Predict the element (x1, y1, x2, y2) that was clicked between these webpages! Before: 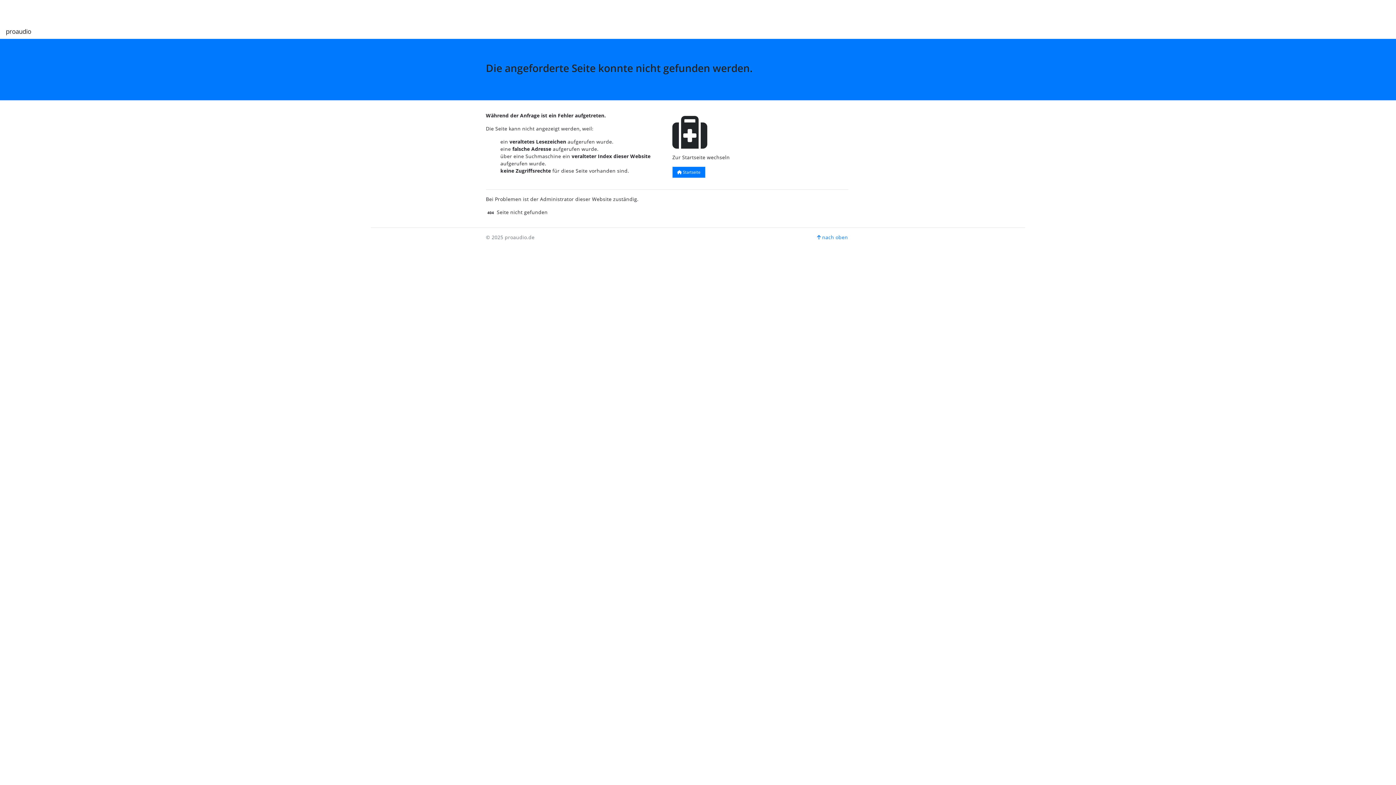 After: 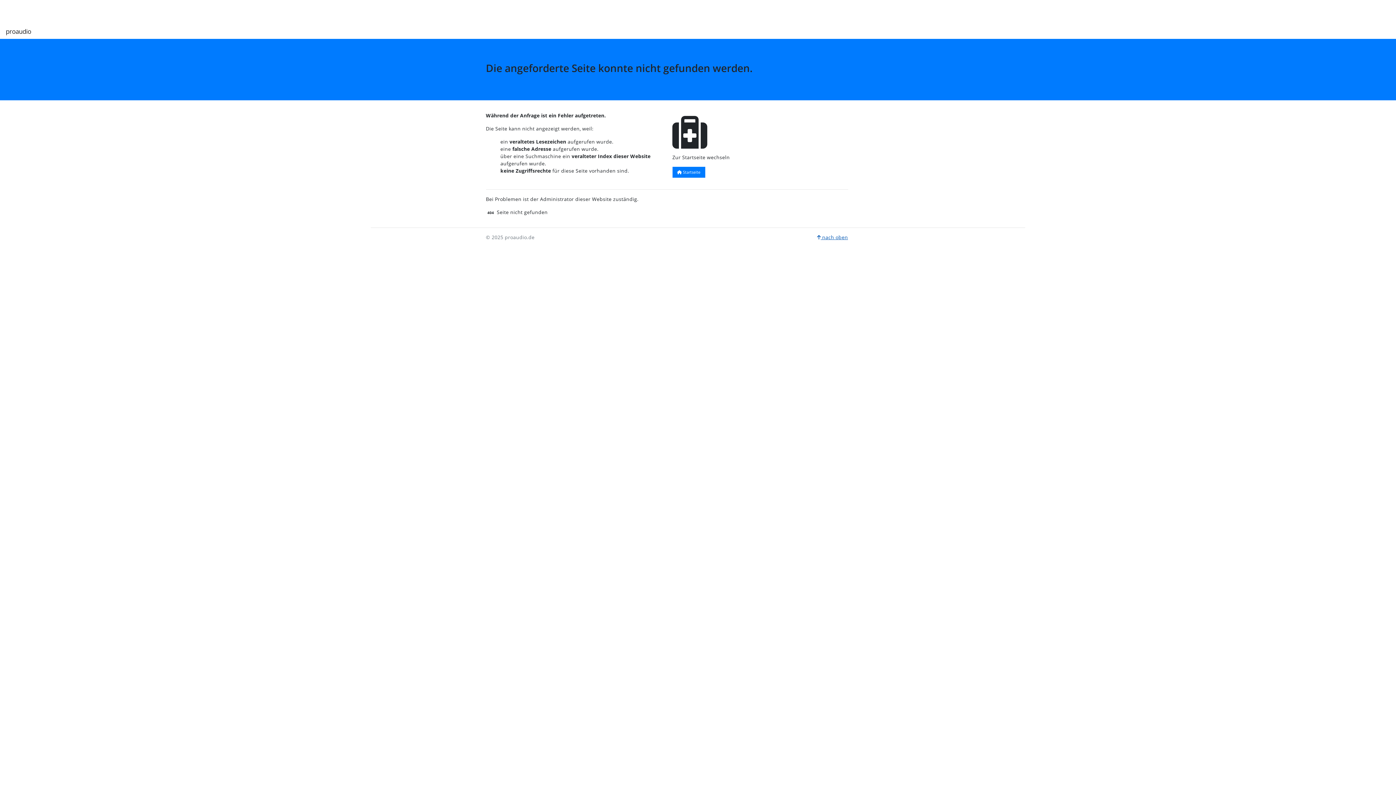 Action: label:  nach oben bbox: (817, 233, 848, 240)